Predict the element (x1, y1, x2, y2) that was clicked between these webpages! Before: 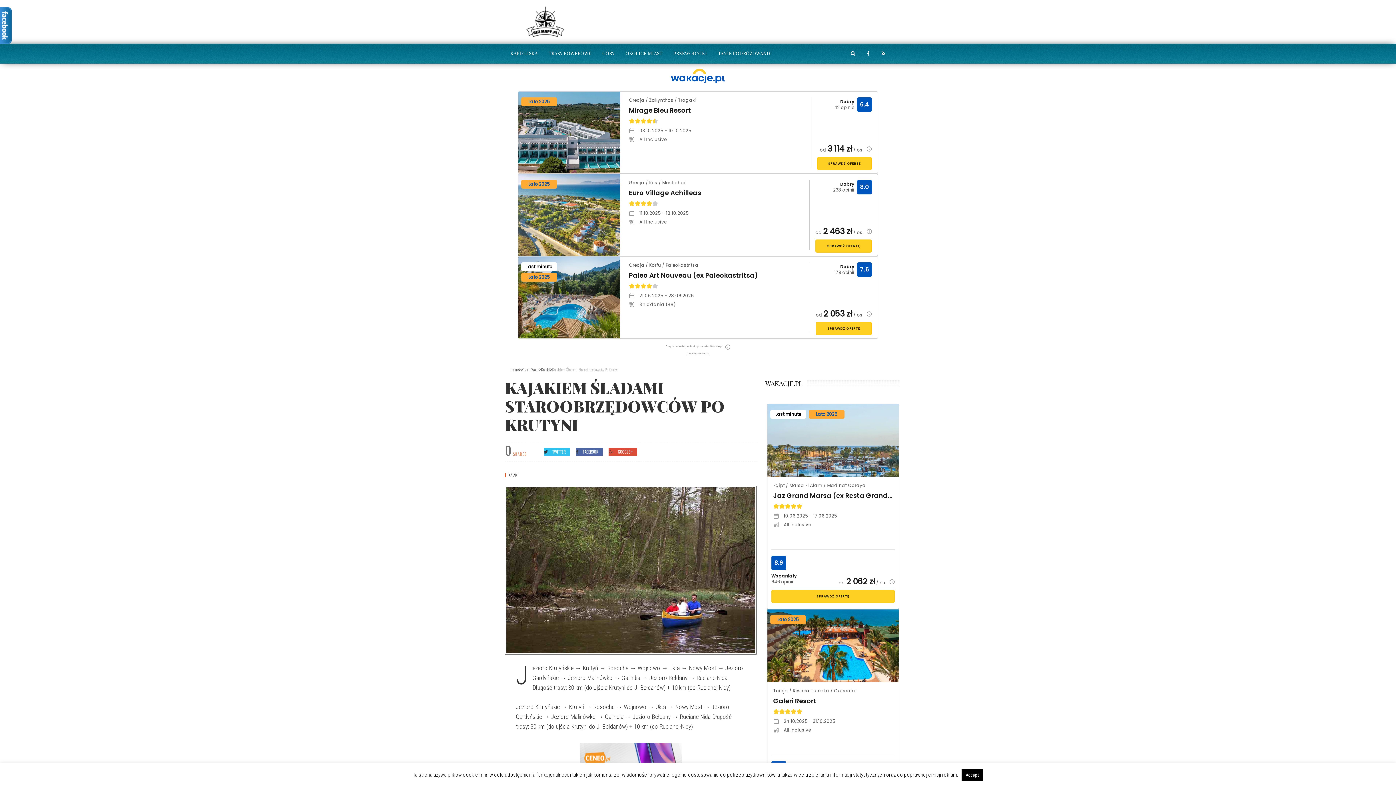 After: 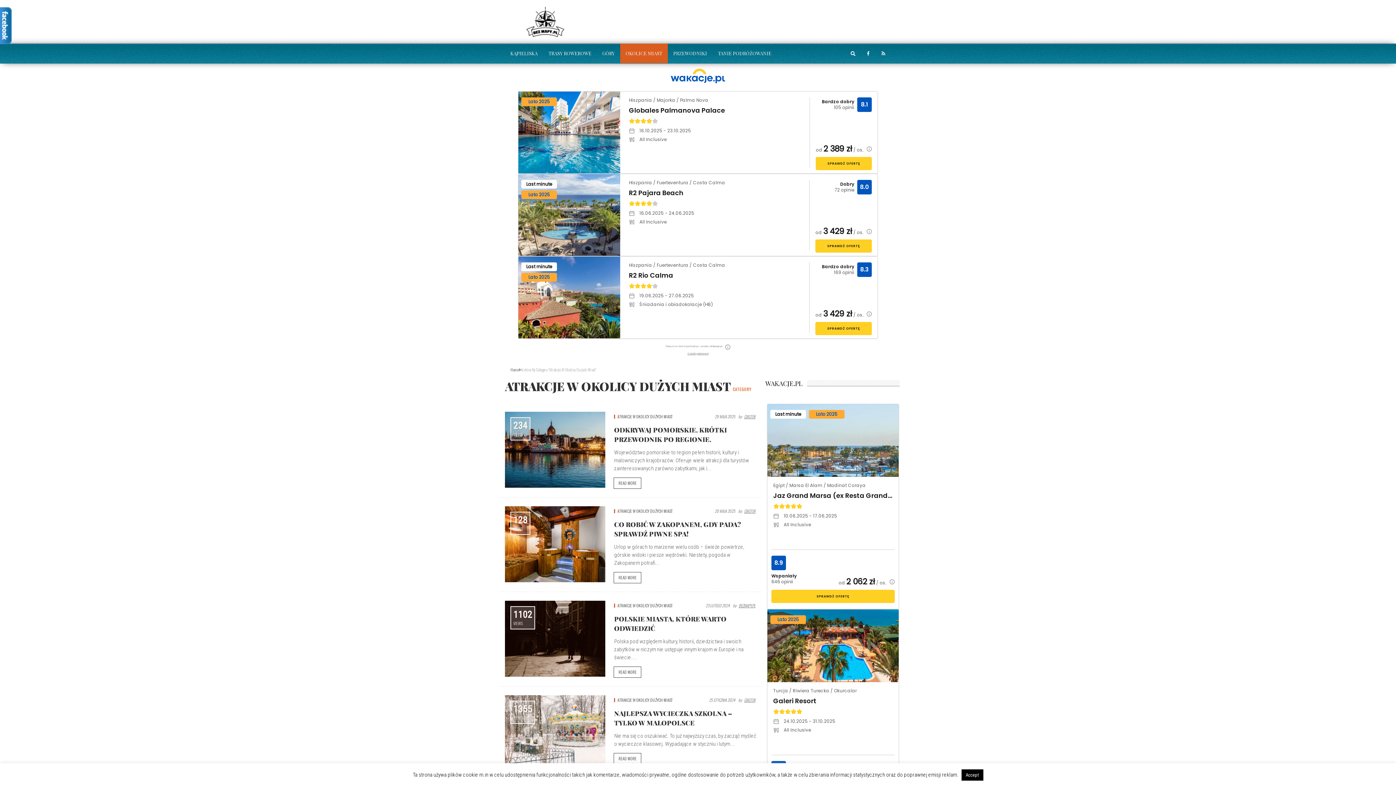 Action: bbox: (620, 43, 668, 63) label: OKOLICE MIAST